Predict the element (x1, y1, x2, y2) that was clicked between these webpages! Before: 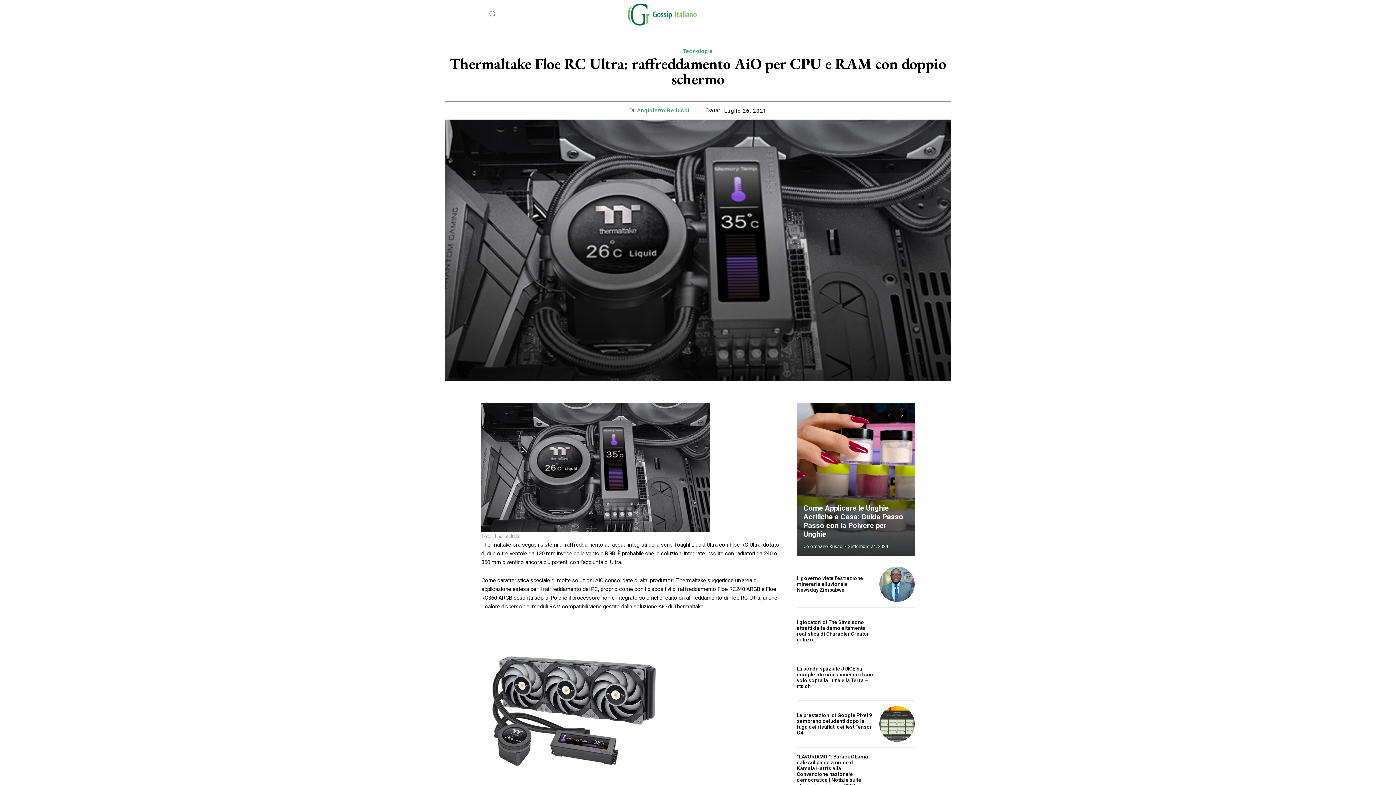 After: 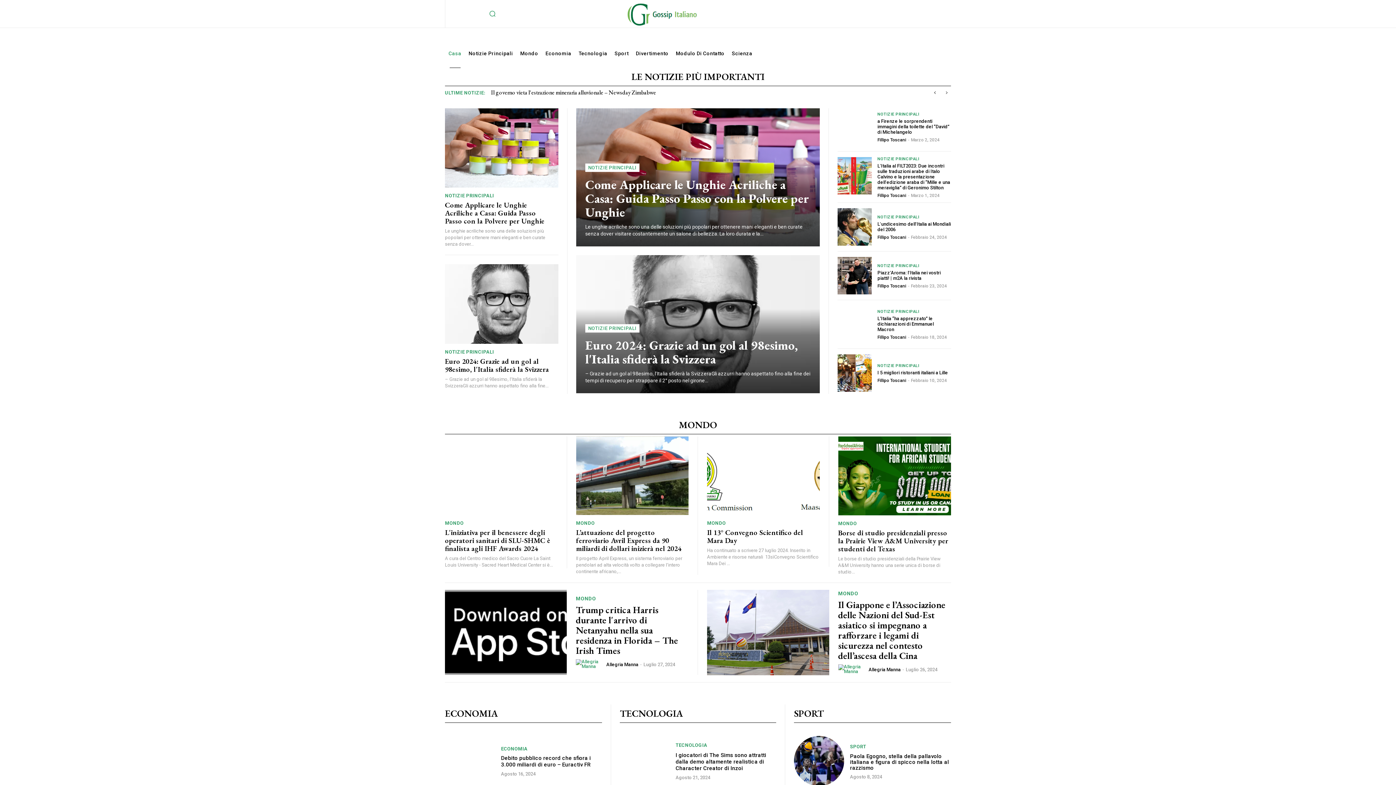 Action: bbox: (544, 0, 780, 27)